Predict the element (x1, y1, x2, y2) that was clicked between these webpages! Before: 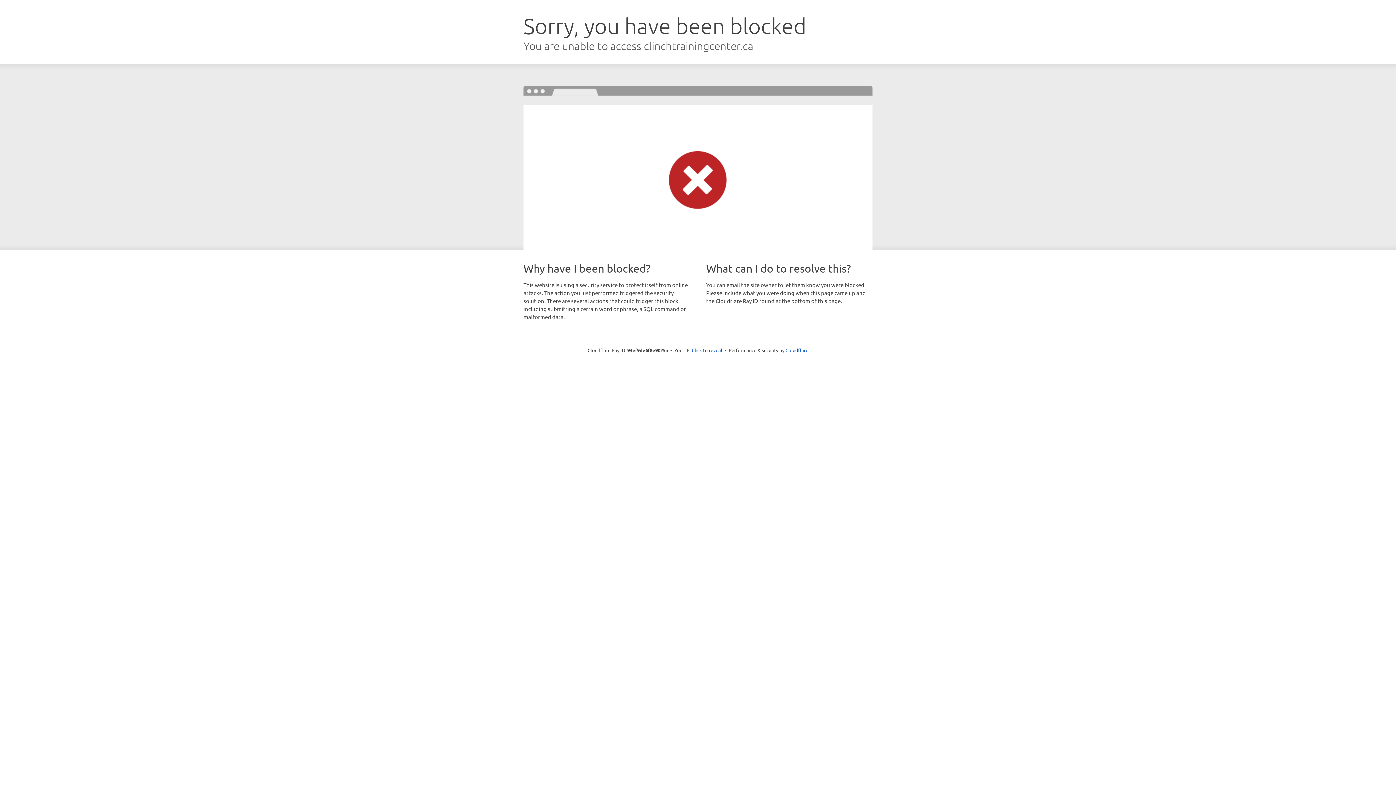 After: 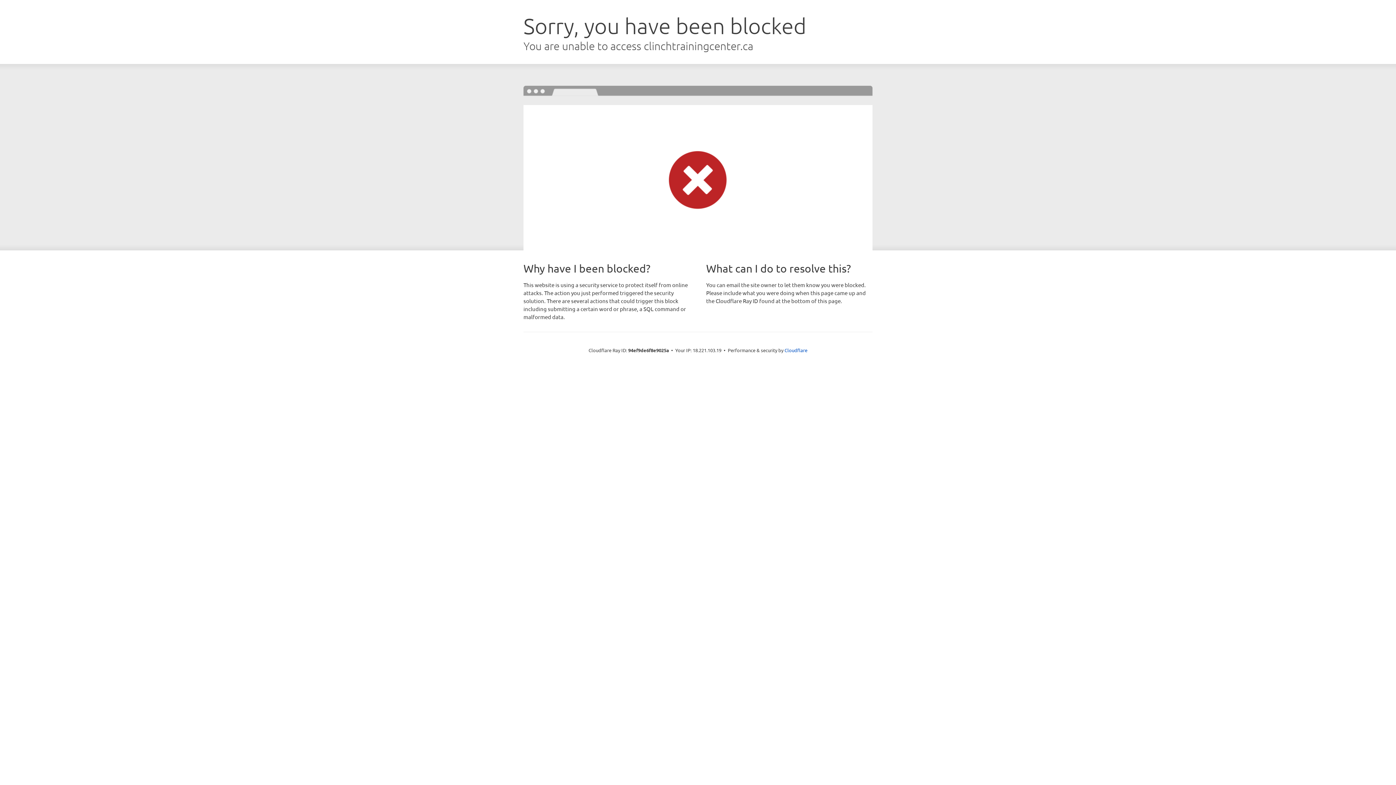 Action: bbox: (692, 346, 722, 353) label: Click to reveal